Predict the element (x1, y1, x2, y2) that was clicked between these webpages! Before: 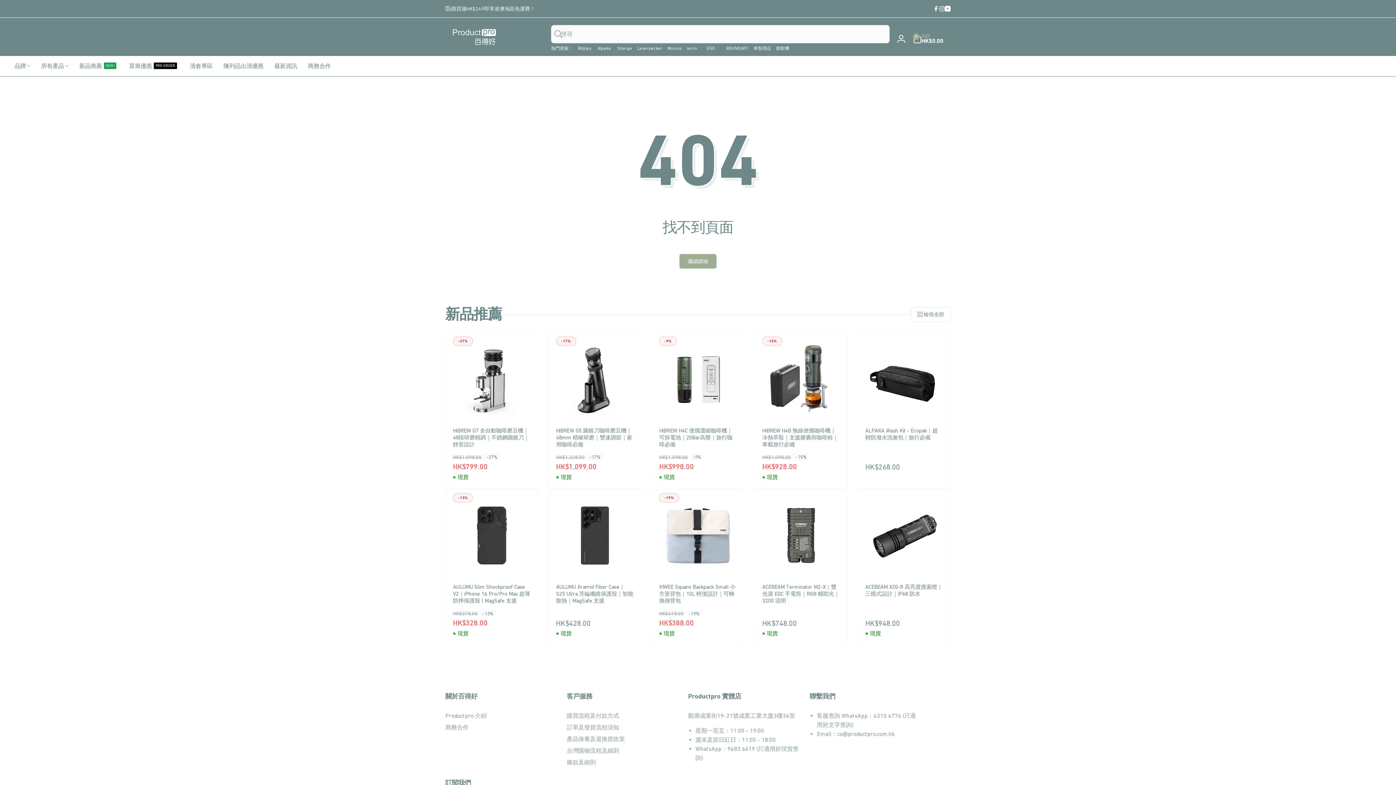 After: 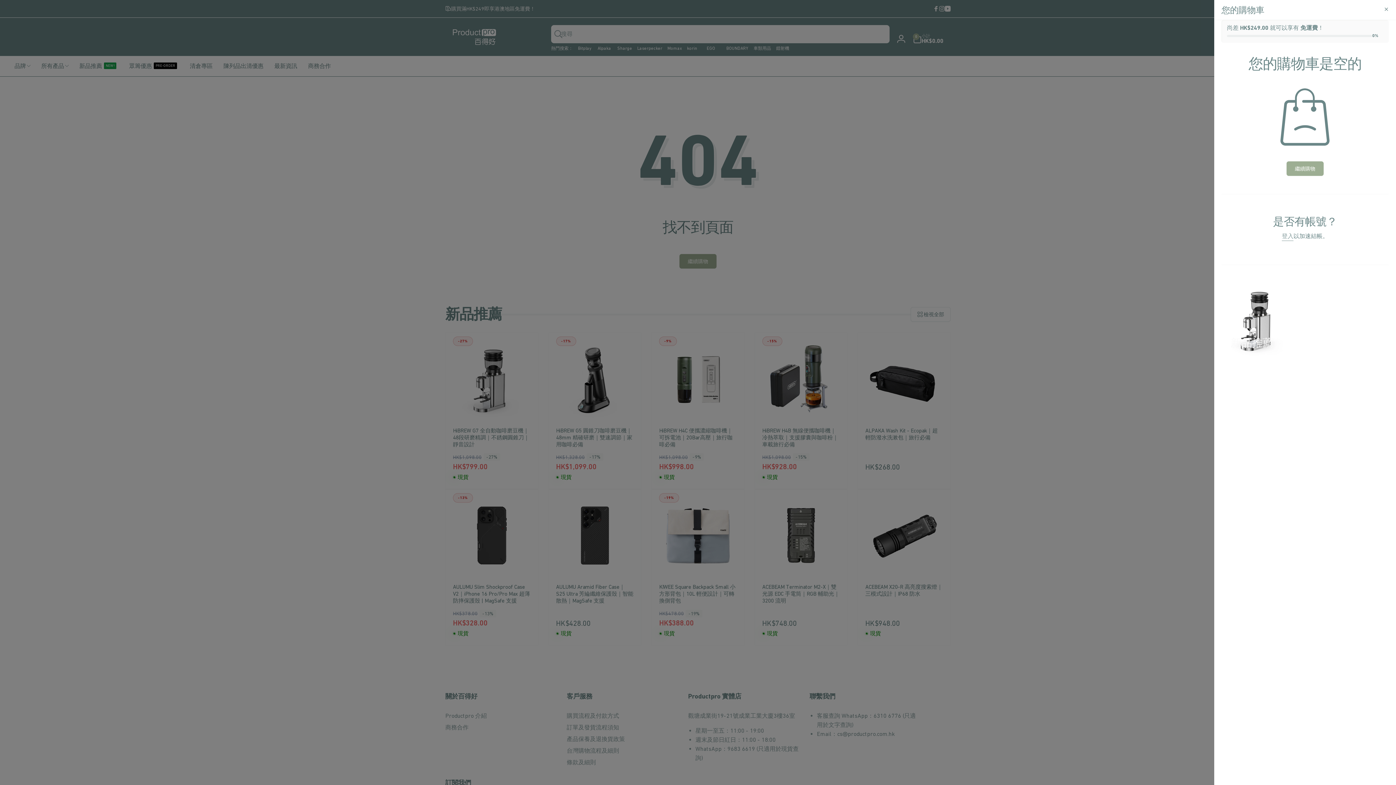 Action: label: 0
0 件商品
小計
HK$0.00 bbox: (913, 33, 943, 43)